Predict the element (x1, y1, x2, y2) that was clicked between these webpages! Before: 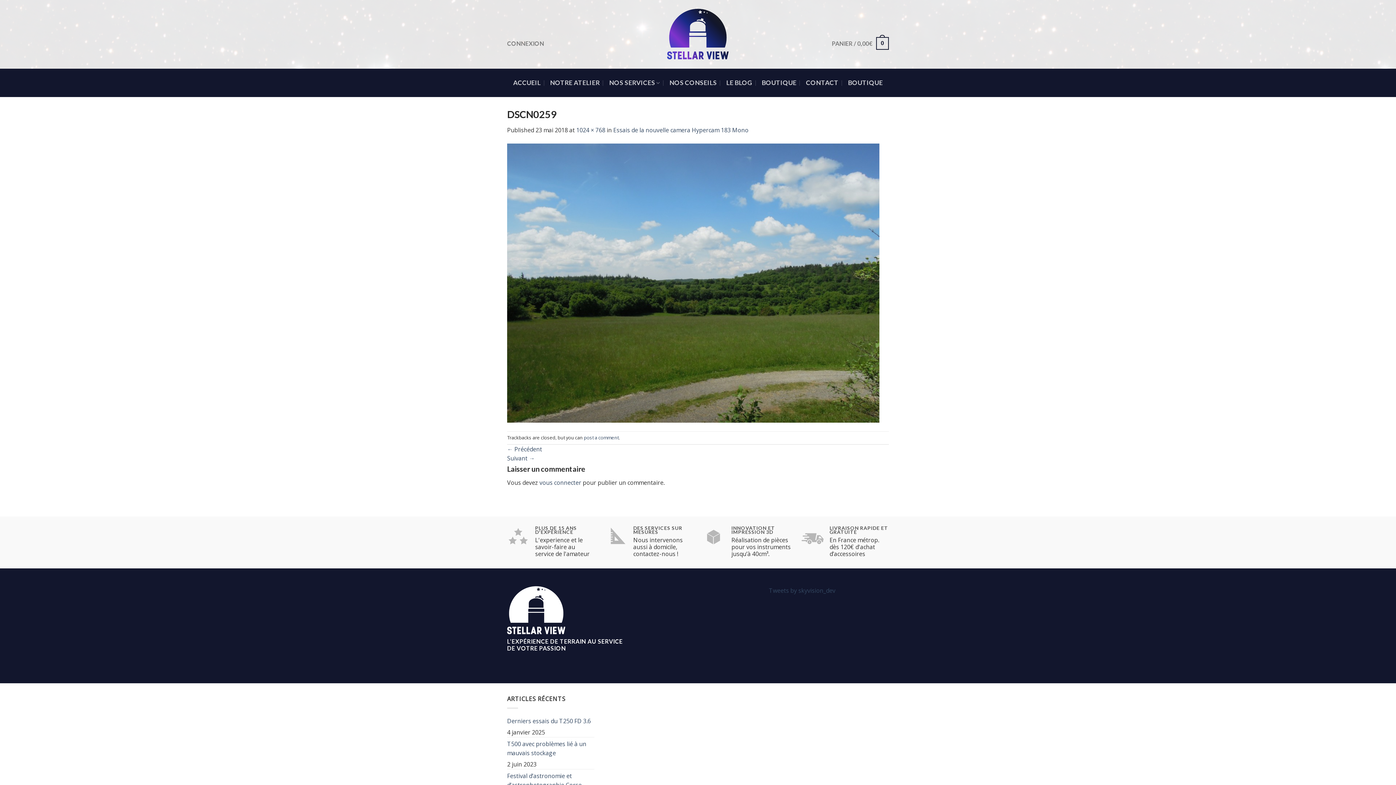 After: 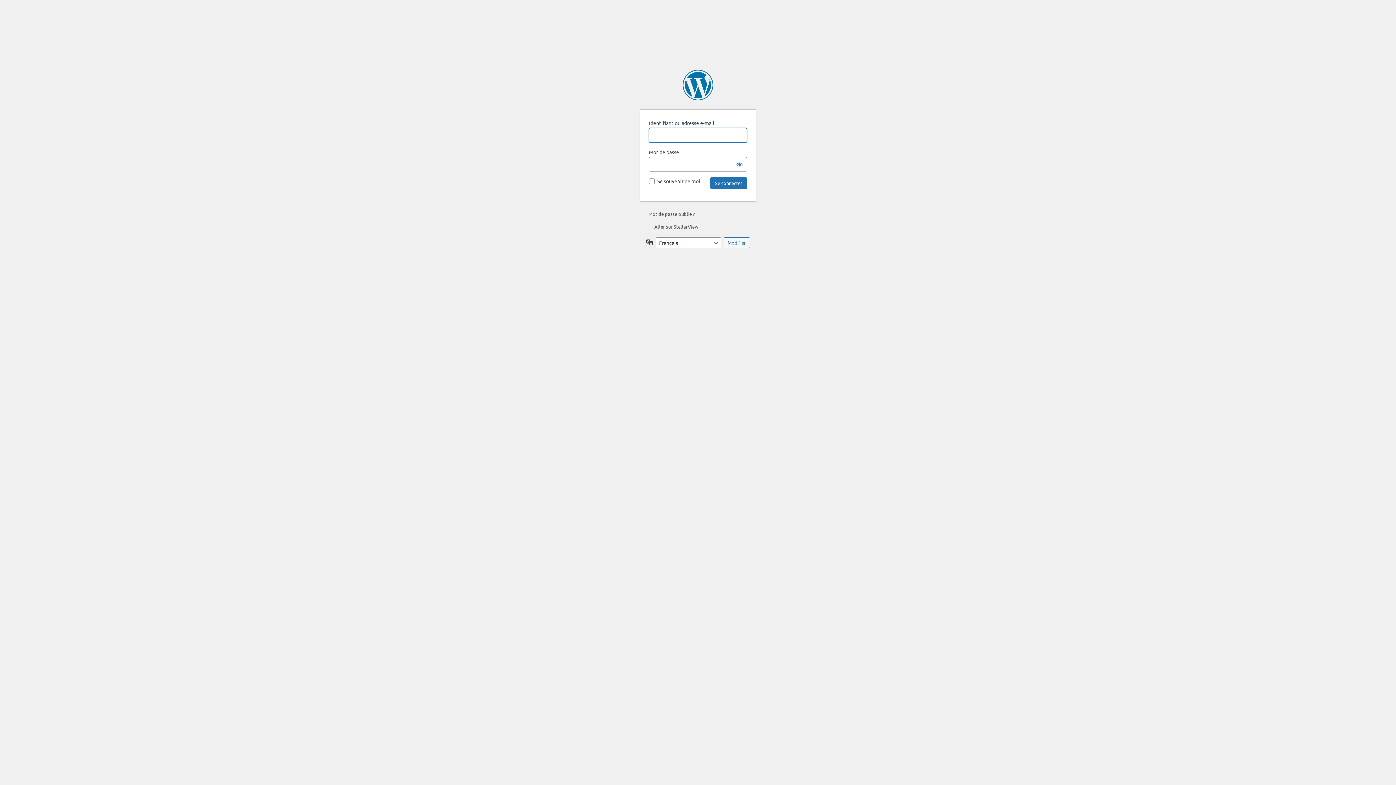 Action: bbox: (539, 478, 581, 486) label: vous connecter